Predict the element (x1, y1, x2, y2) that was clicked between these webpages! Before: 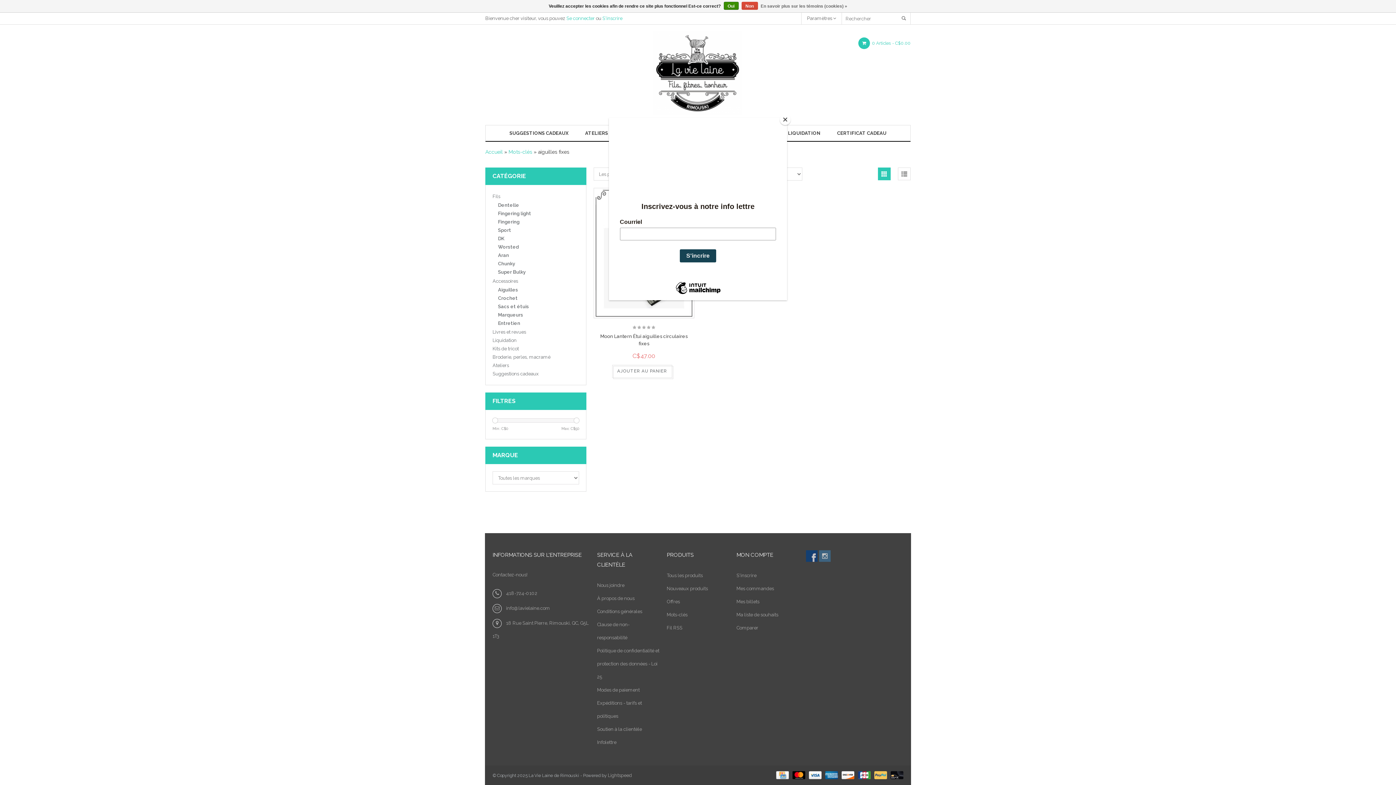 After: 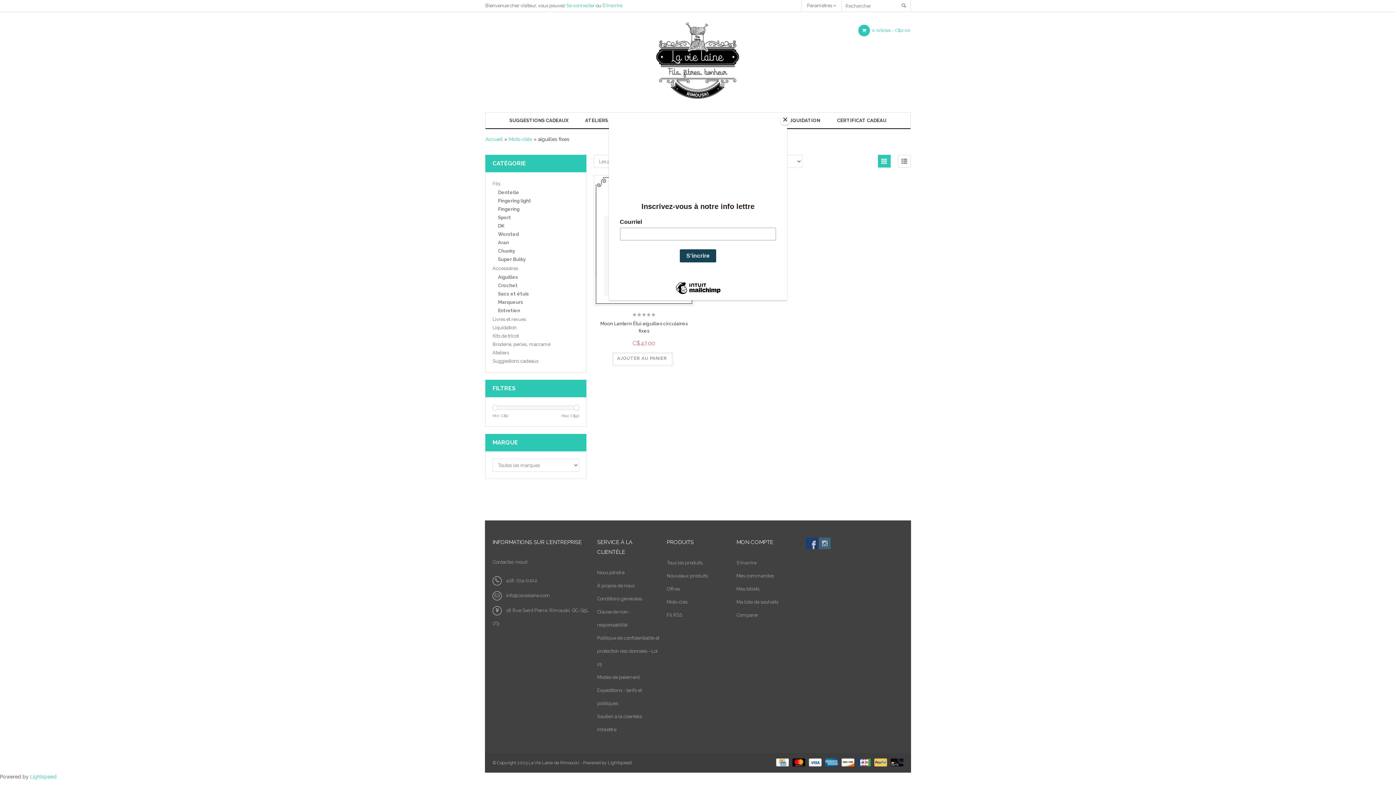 Action: label: Non bbox: (741, 1, 758, 9)